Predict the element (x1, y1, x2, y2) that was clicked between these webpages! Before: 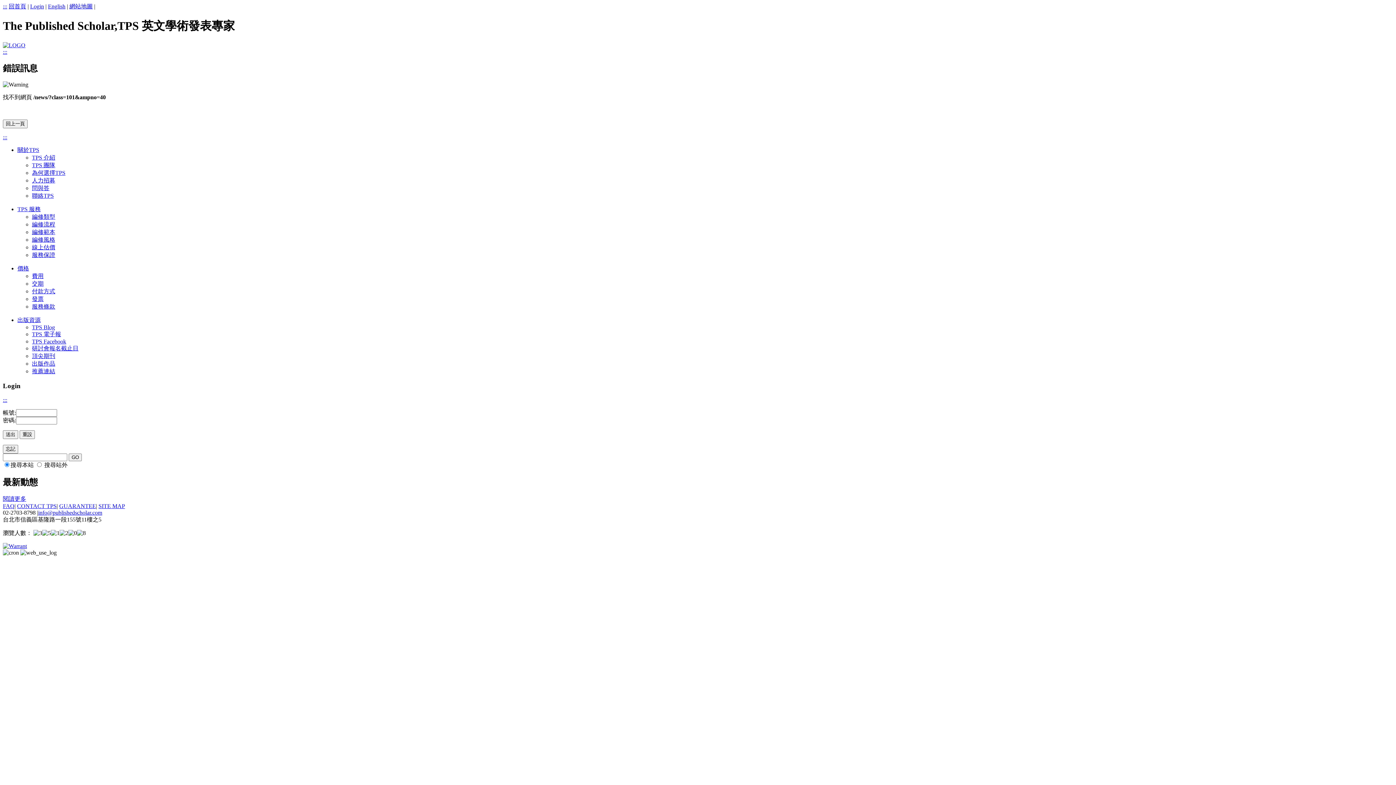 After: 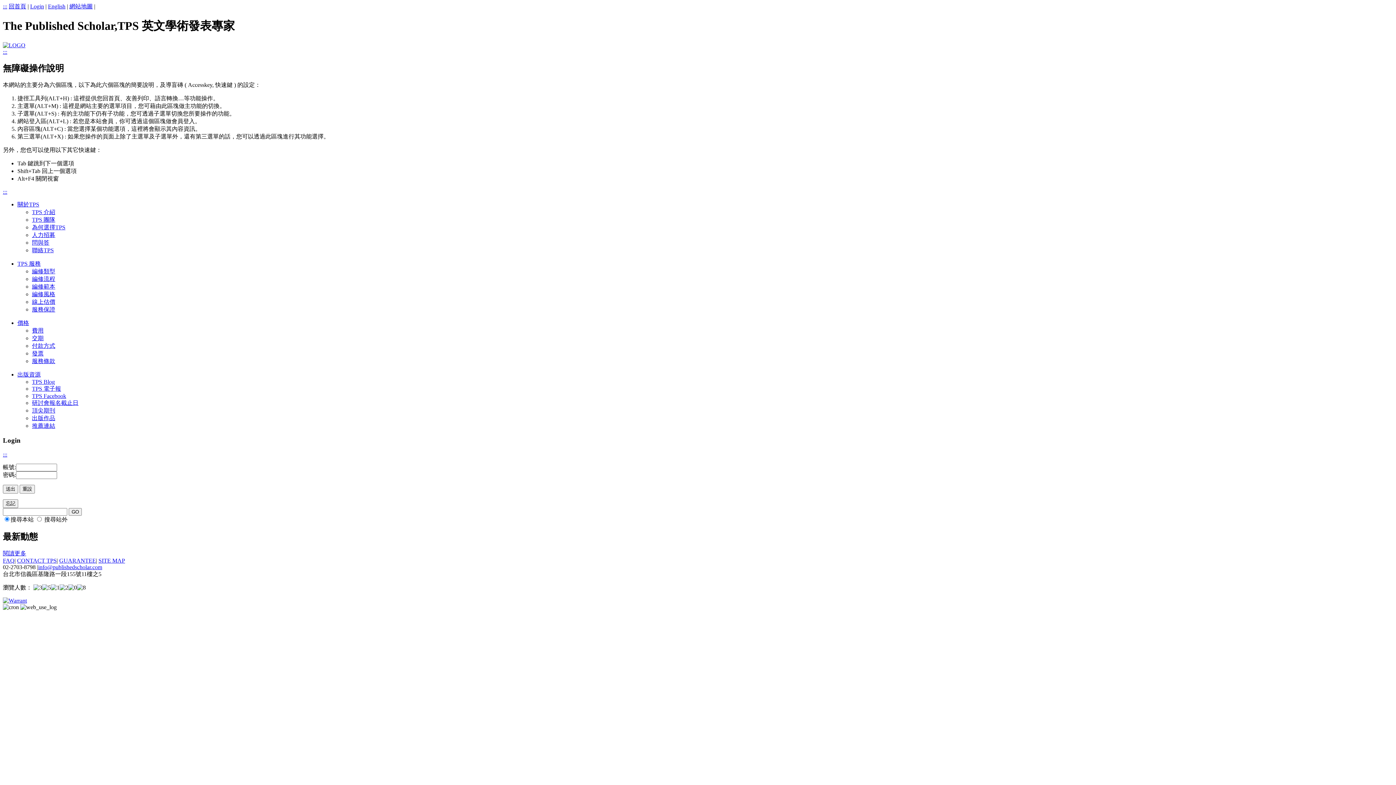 Action: label: ::: bbox: (2, 134, 7, 140)